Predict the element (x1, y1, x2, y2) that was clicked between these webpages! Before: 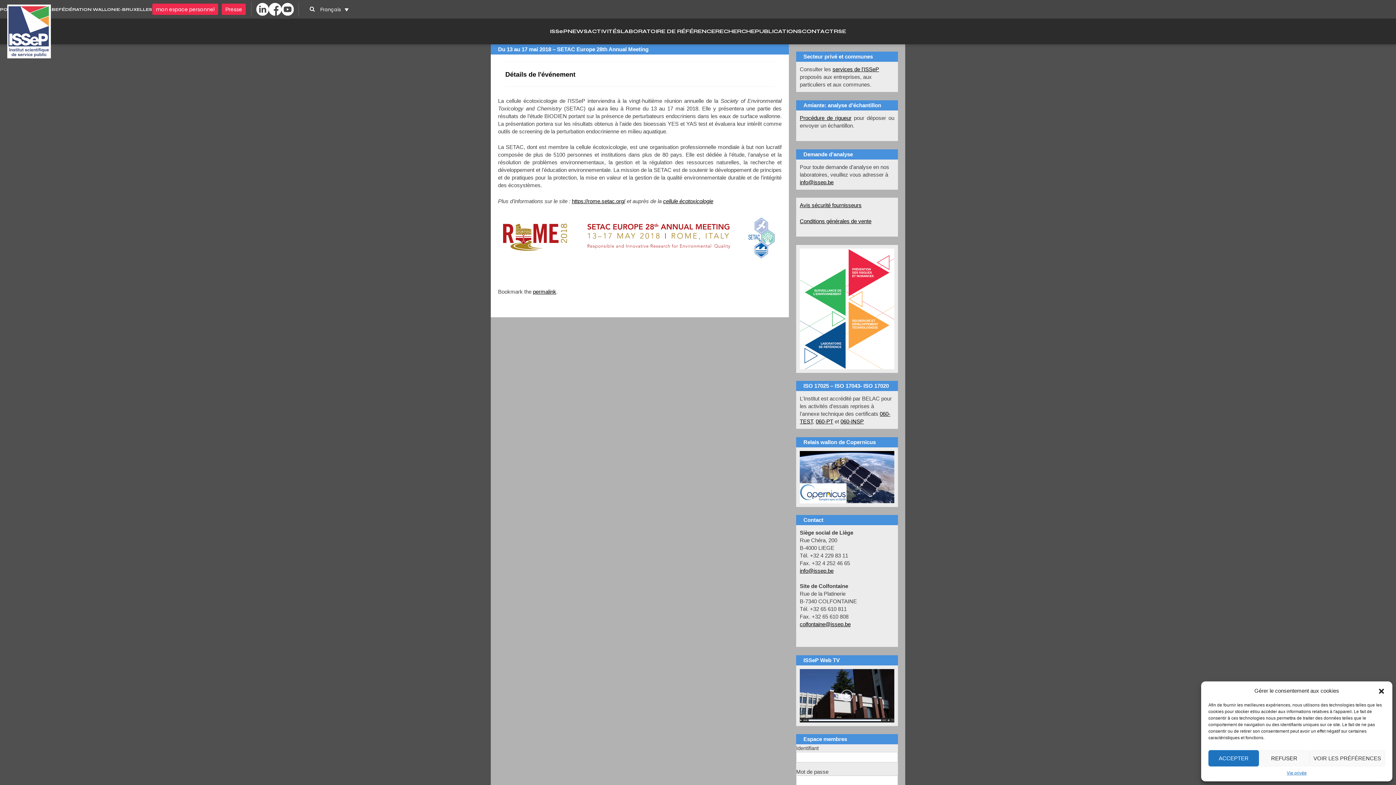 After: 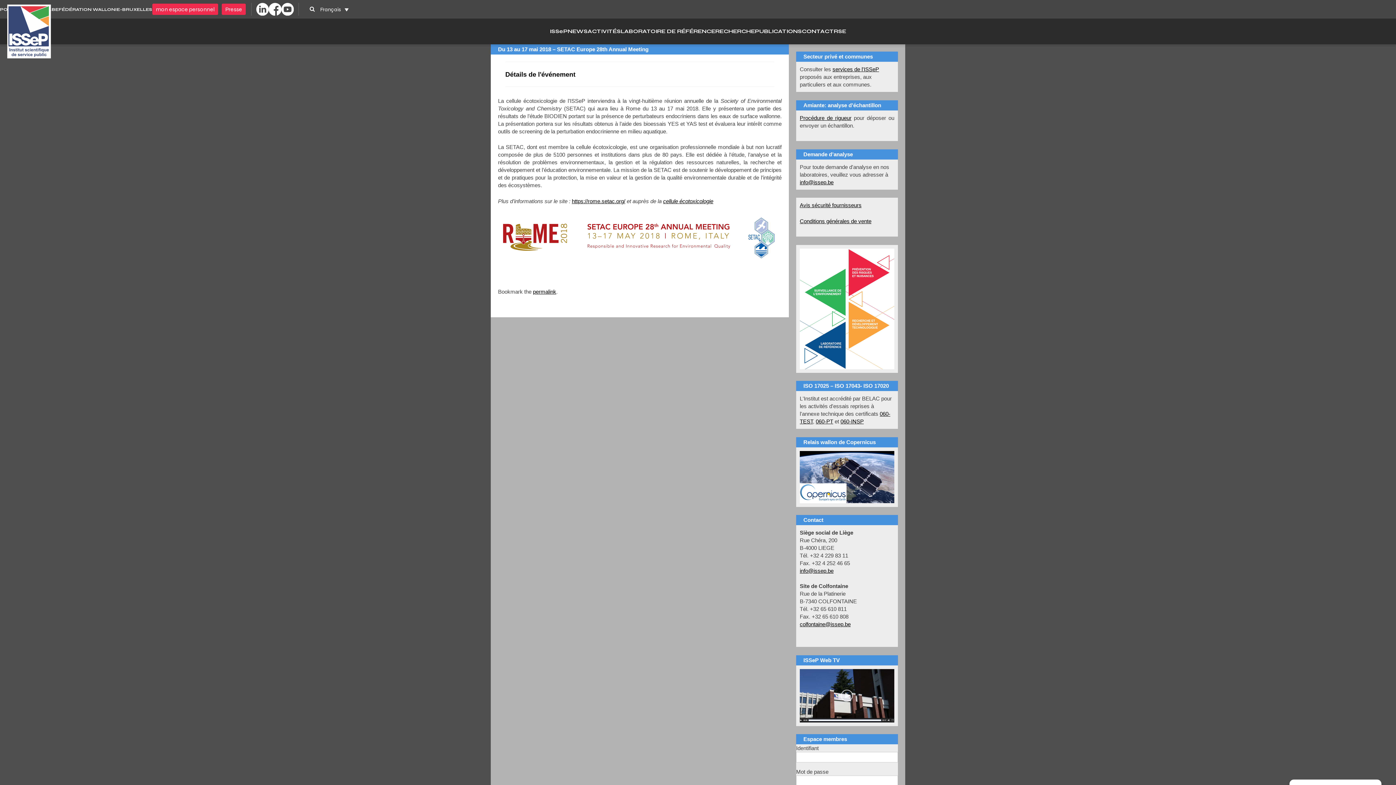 Action: label: REFUSER bbox: (1259, 750, 1309, 766)